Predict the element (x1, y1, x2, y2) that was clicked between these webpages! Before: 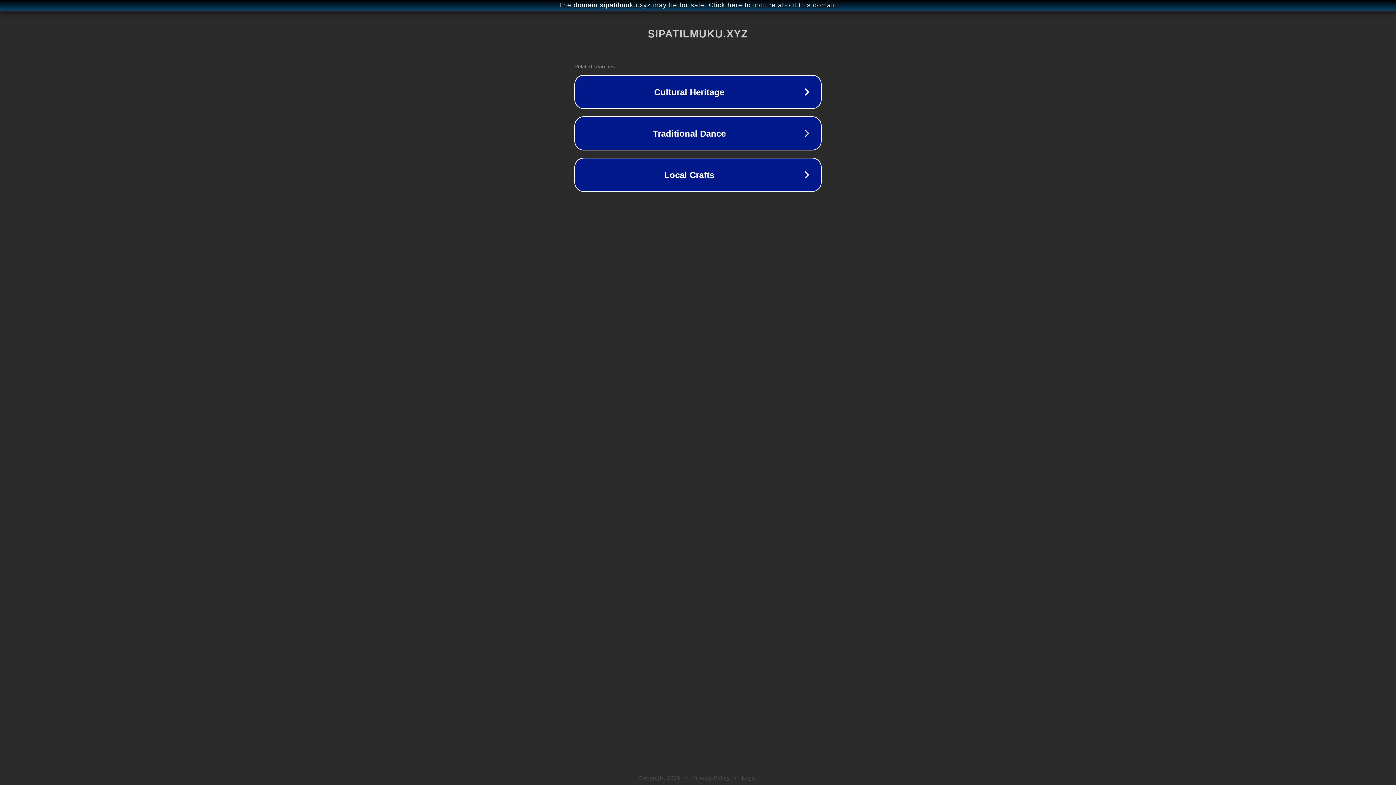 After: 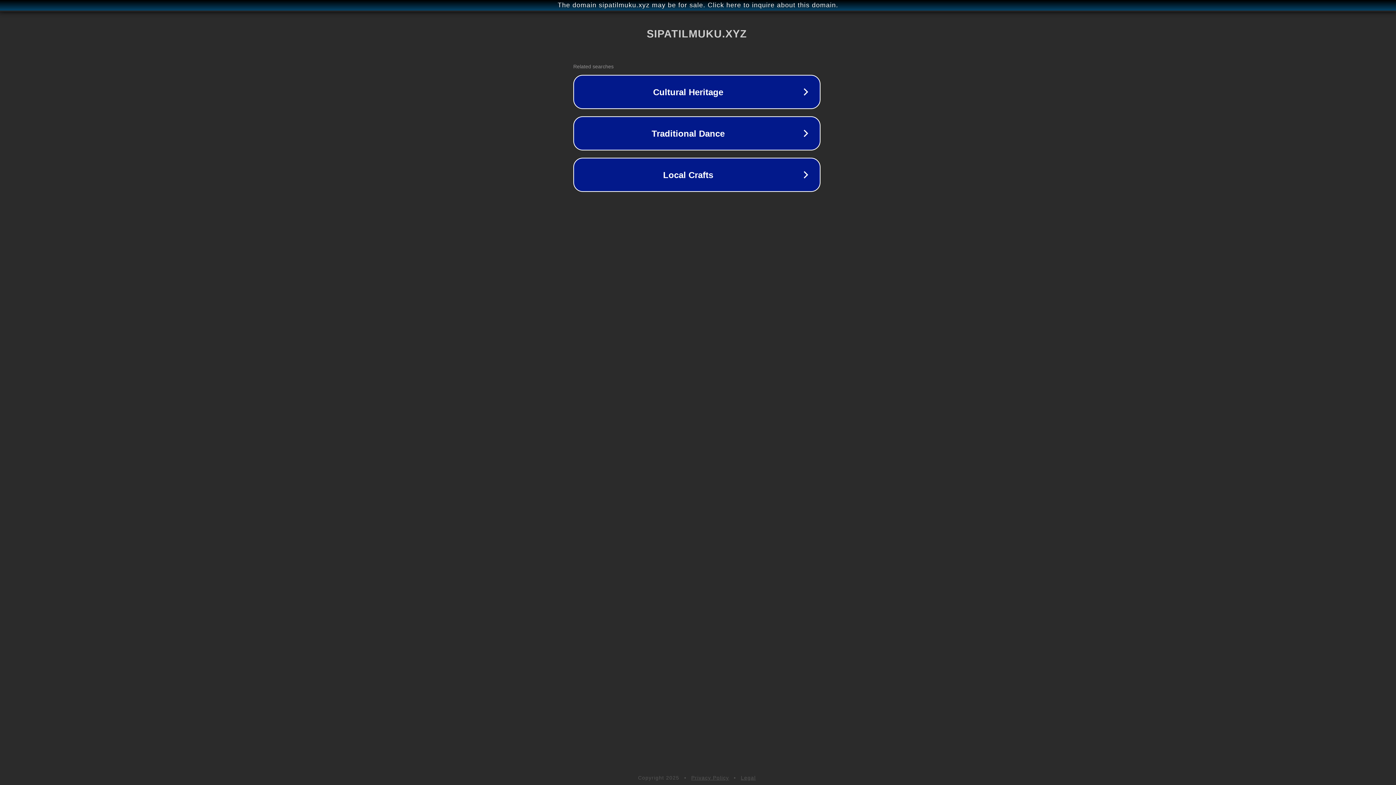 Action: label: The domain sipatilmuku.xyz may be for sale. Click here to inquire about this domain. bbox: (1, 1, 1397, 9)